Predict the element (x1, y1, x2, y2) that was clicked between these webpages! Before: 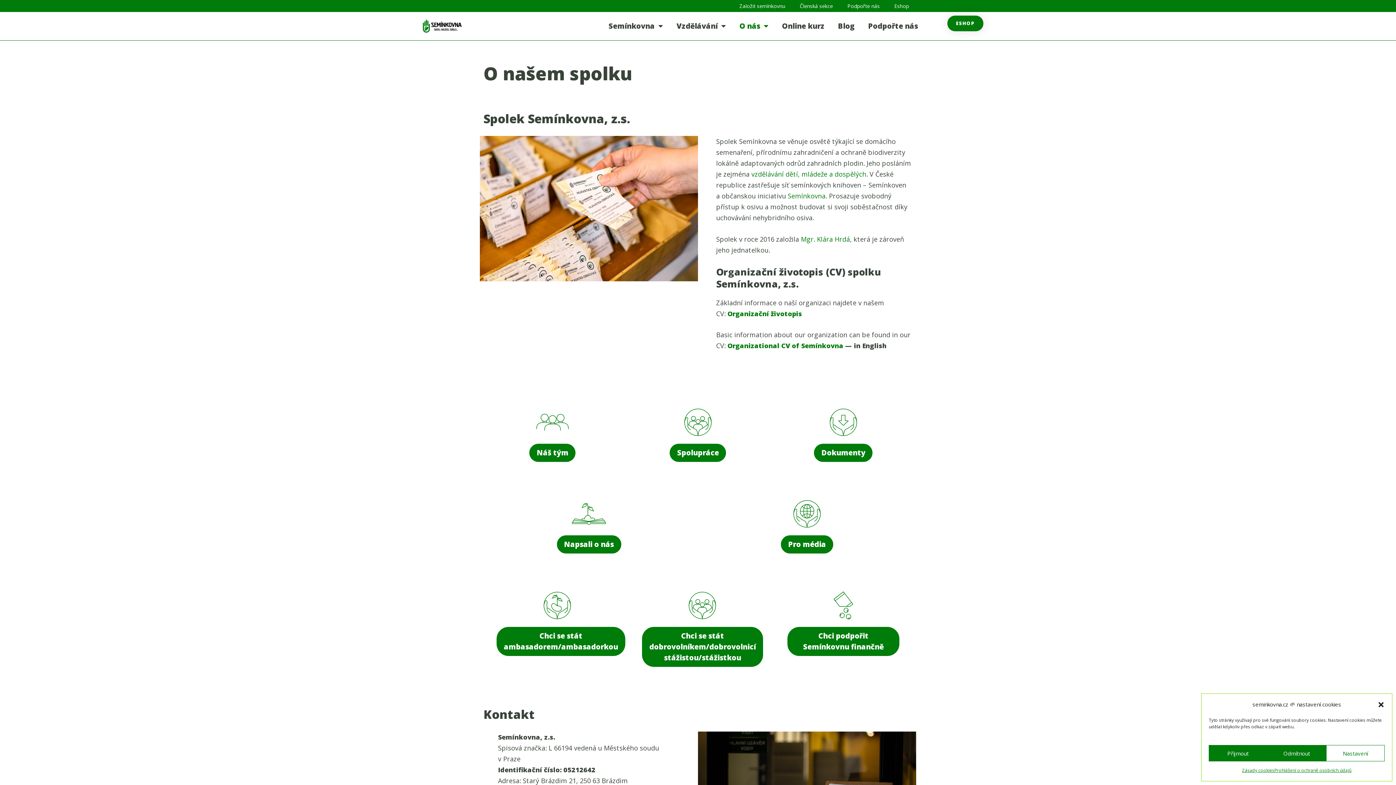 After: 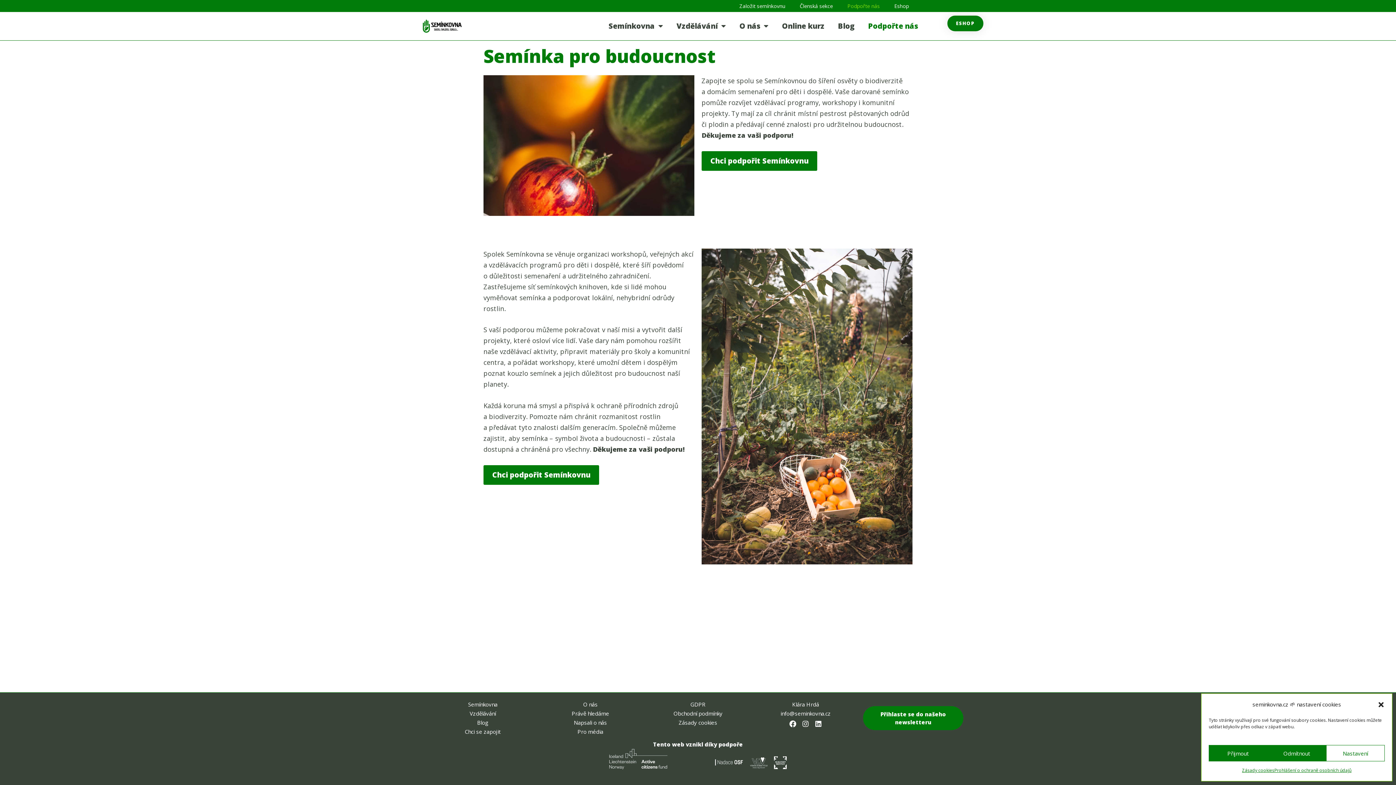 Action: label: Podpořte nás bbox: (863, 19, 922, 33)